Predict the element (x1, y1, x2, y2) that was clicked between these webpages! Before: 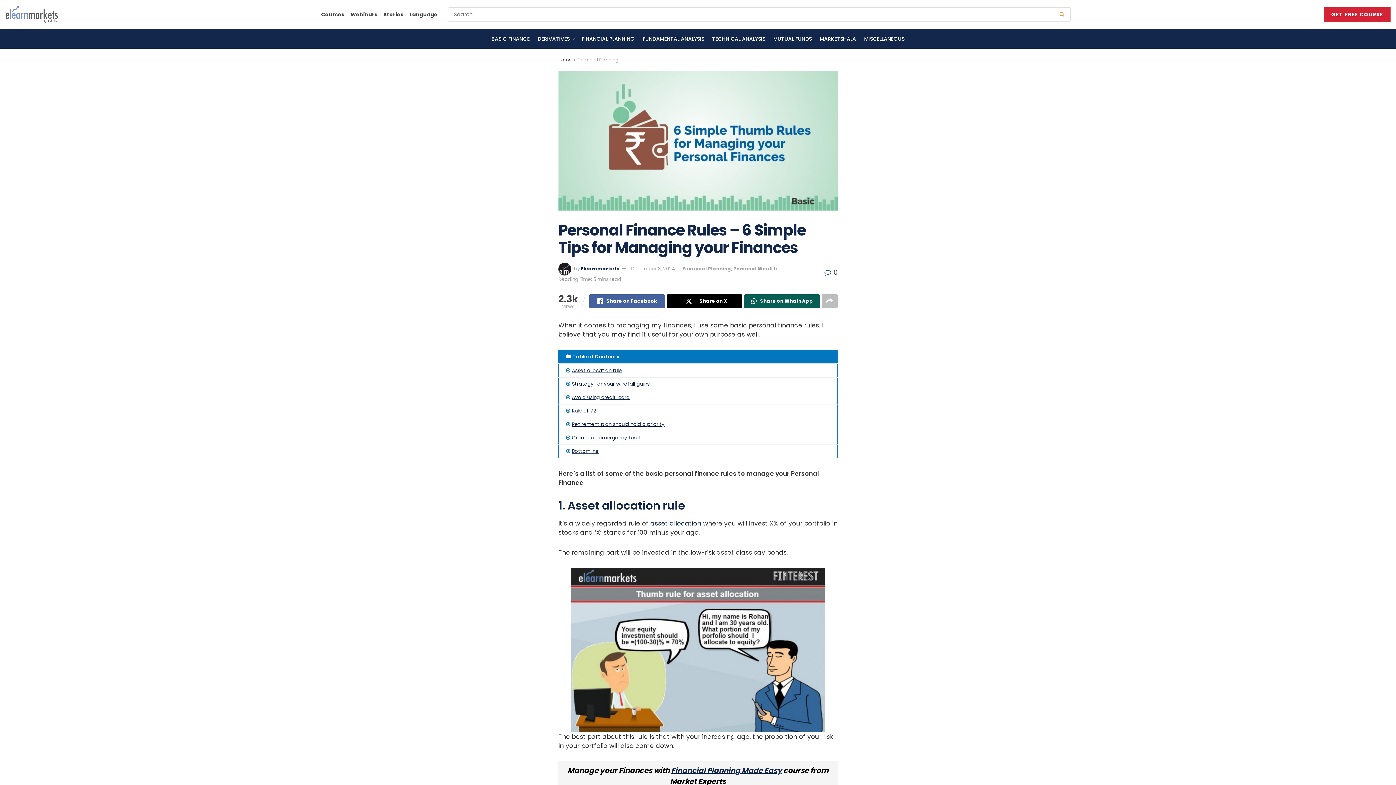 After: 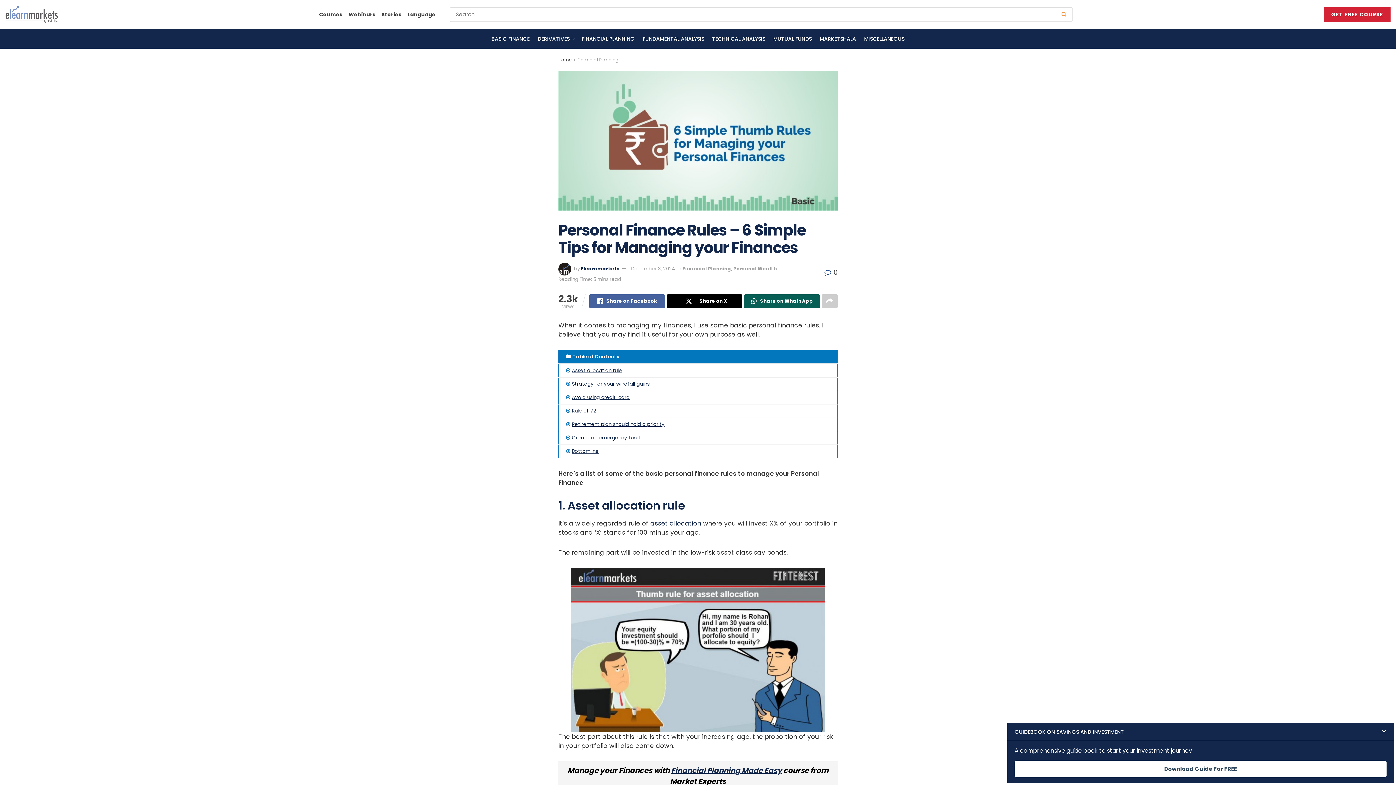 Action: bbox: (821, 294, 837, 308) label: Share on another social media platform